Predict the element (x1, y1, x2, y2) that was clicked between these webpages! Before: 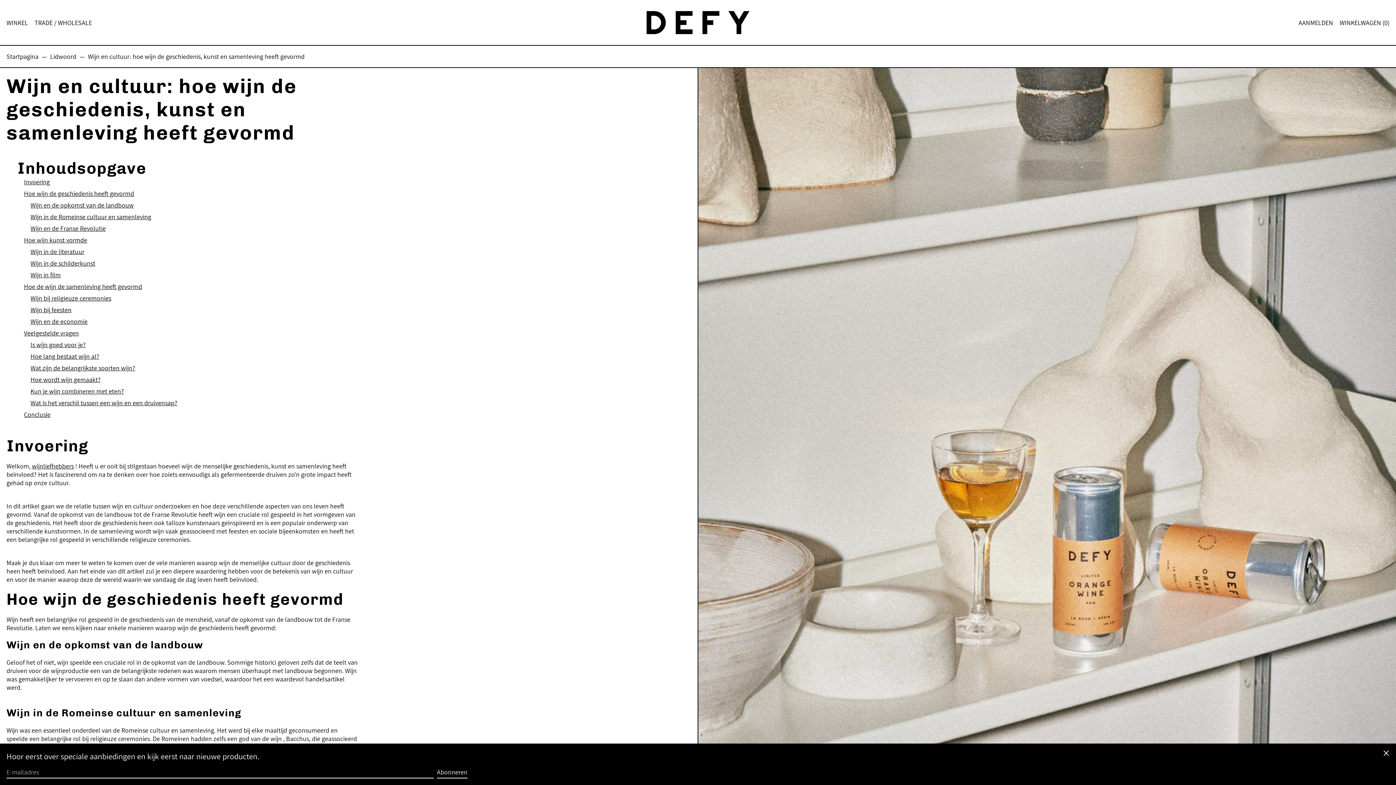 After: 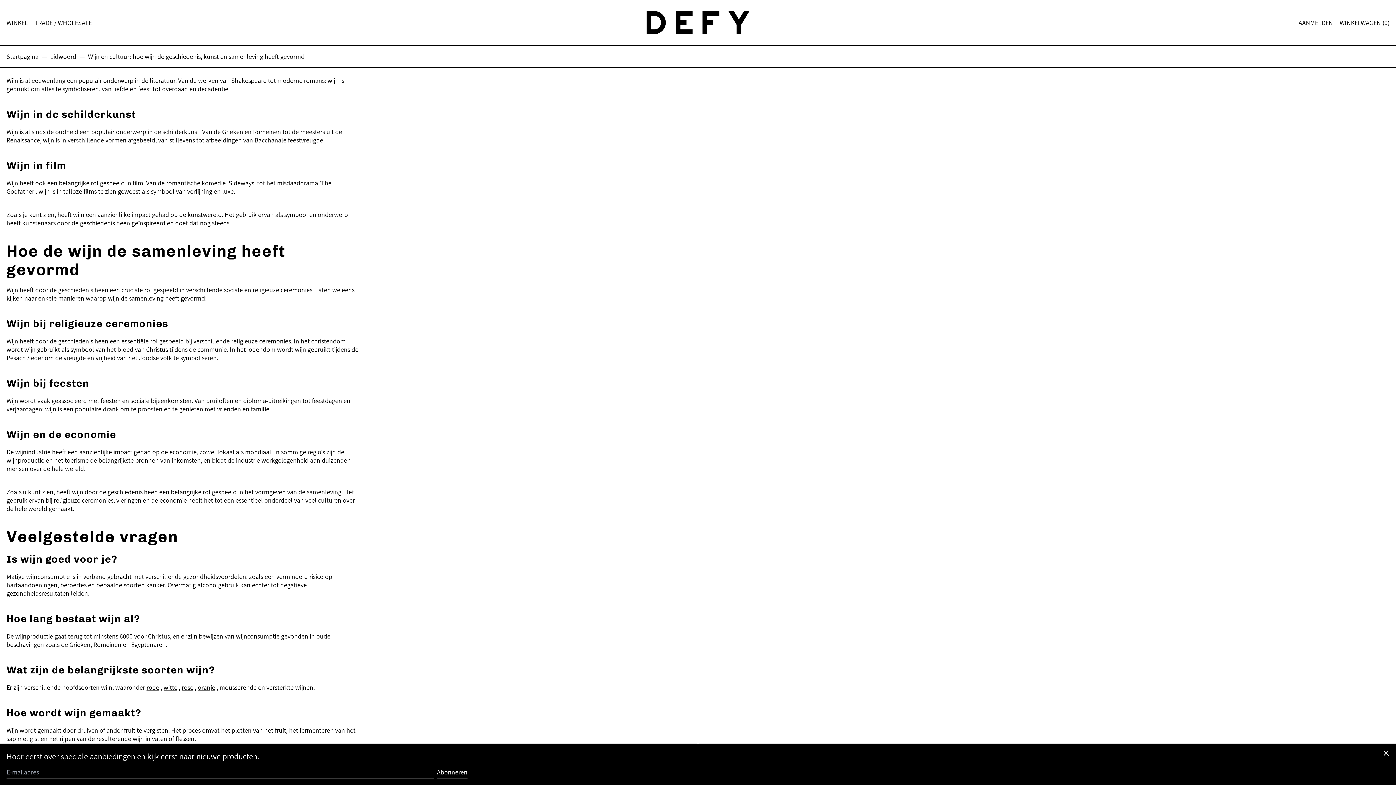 Action: label: Hoe wijn kunst vormde bbox: (24, 236, 87, 244)